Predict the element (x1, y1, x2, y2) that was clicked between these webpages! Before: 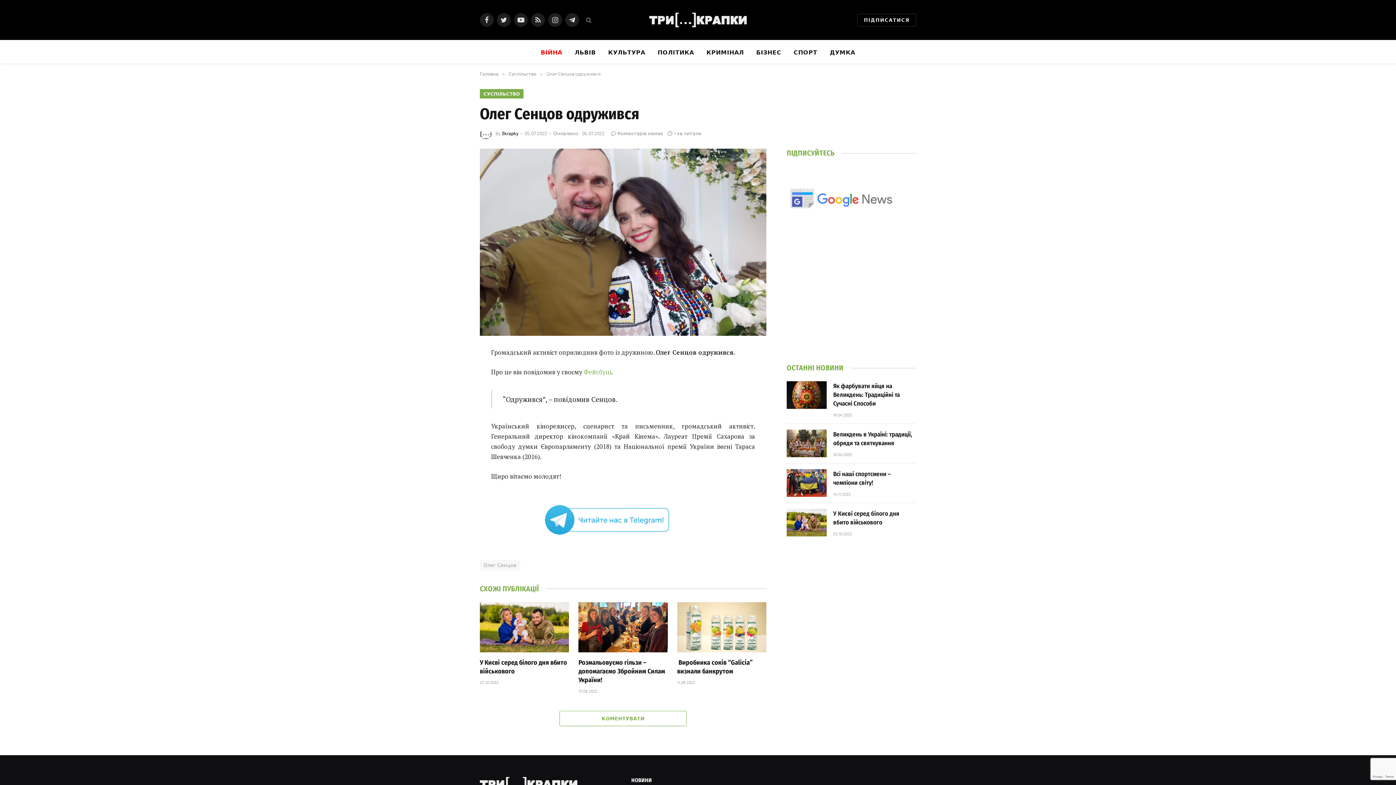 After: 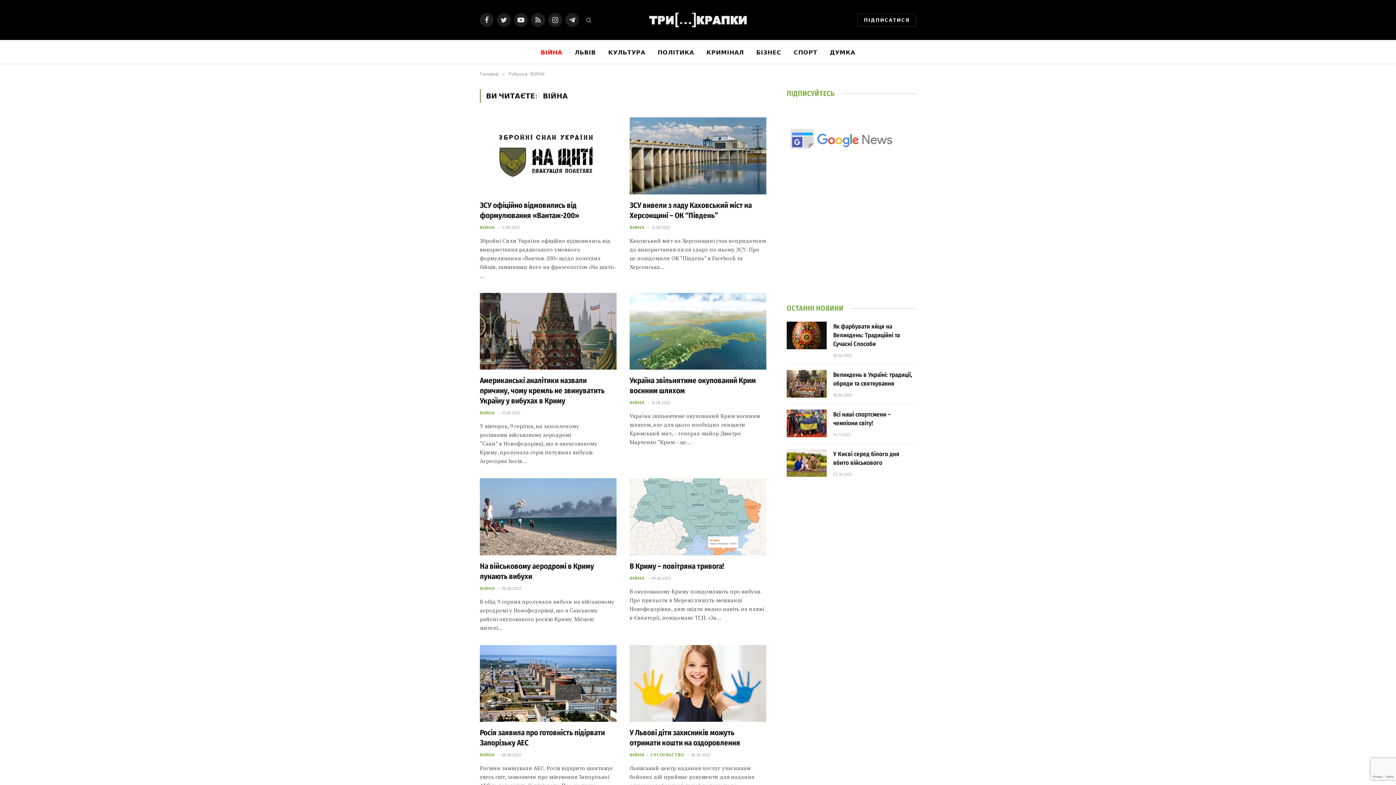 Action: label: ВІЙНА bbox: (534, 40, 568, 63)